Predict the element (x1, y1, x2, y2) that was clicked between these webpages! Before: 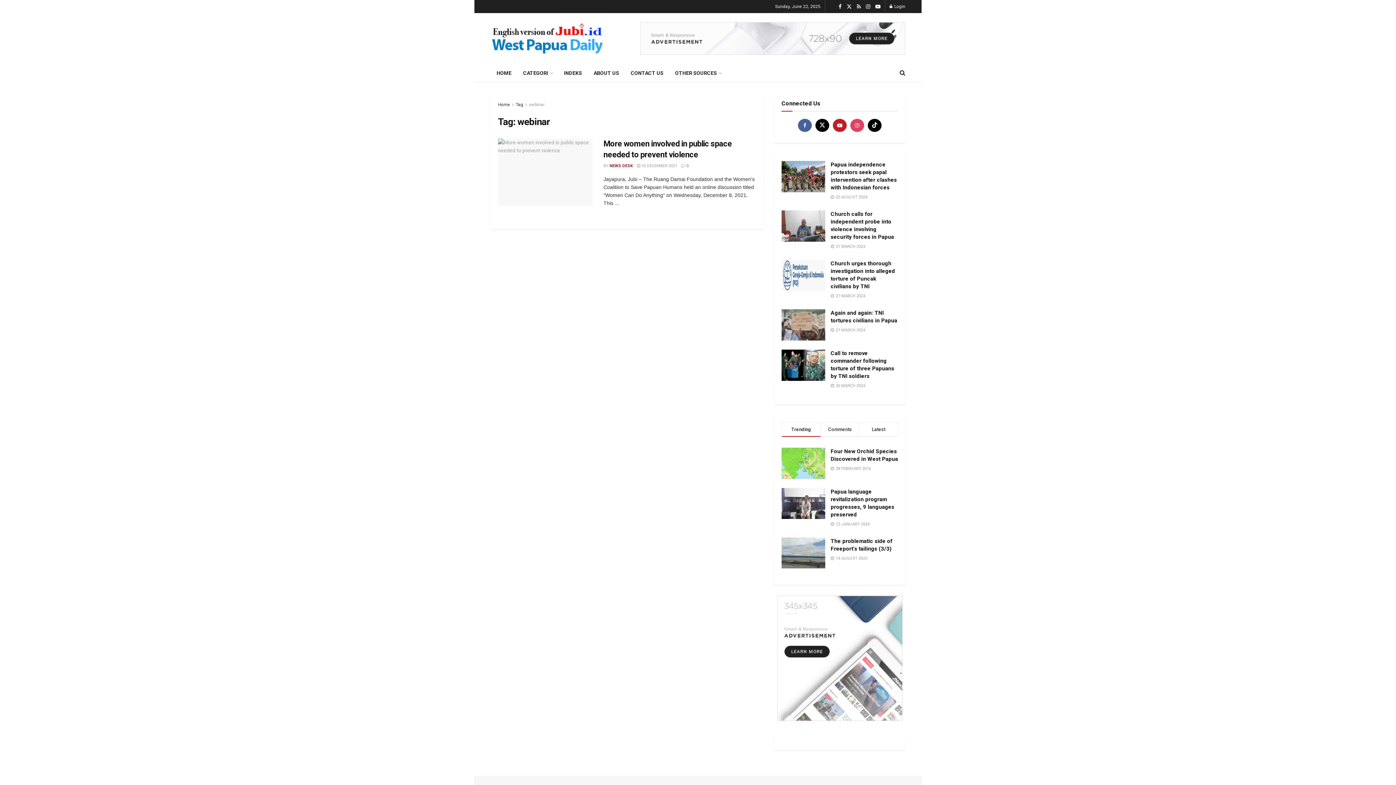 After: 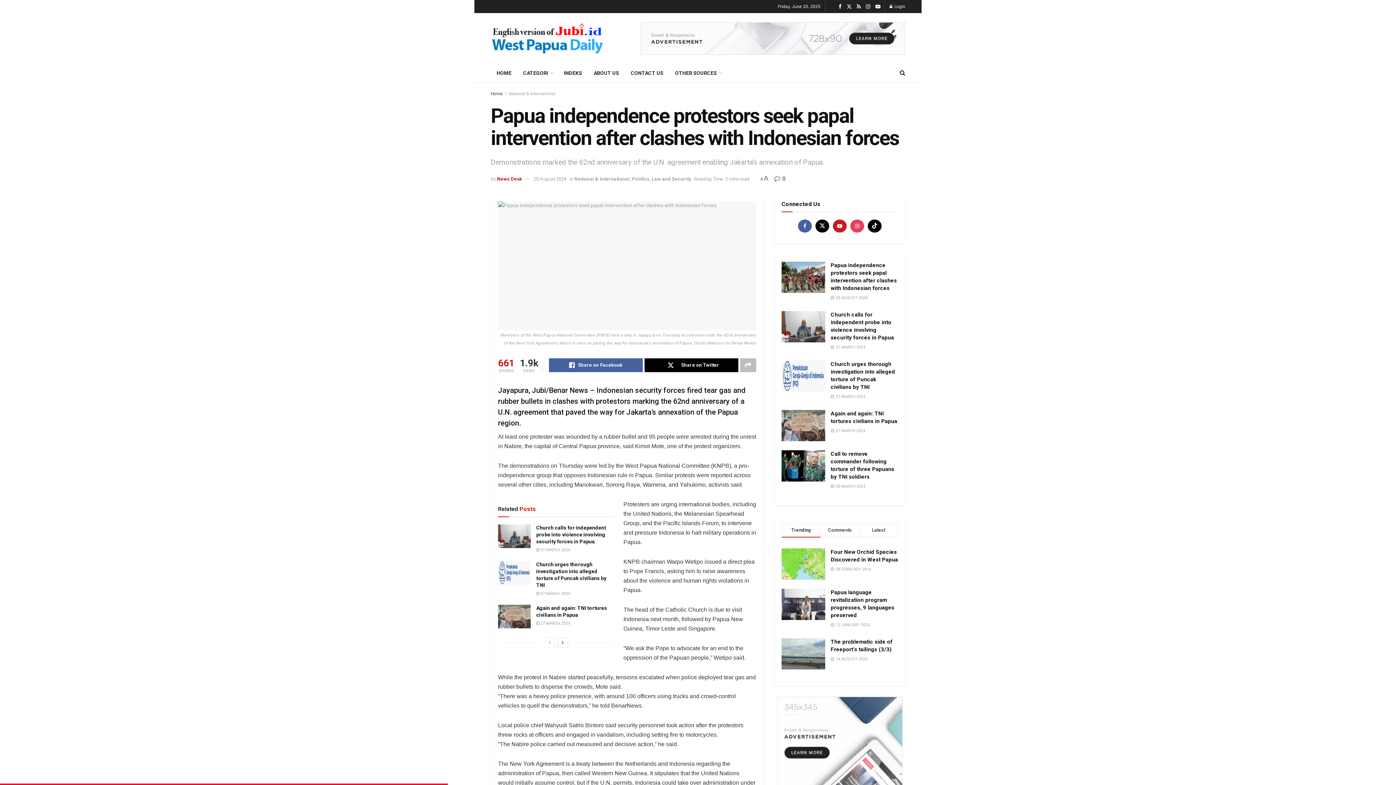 Action: label: Read article: Papua independence protestors seek papal intervention after clashes with Indonesian forces bbox: (781, 161, 825, 192)